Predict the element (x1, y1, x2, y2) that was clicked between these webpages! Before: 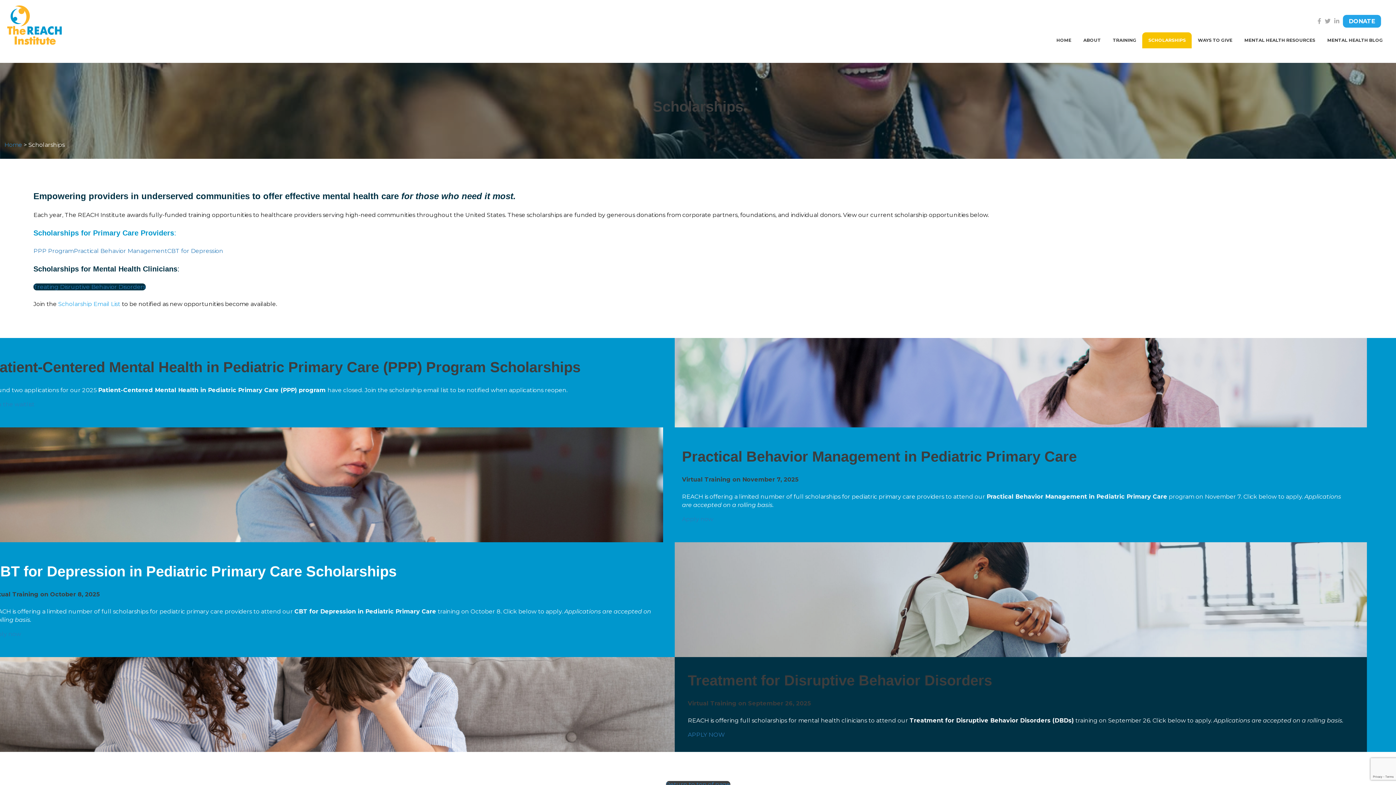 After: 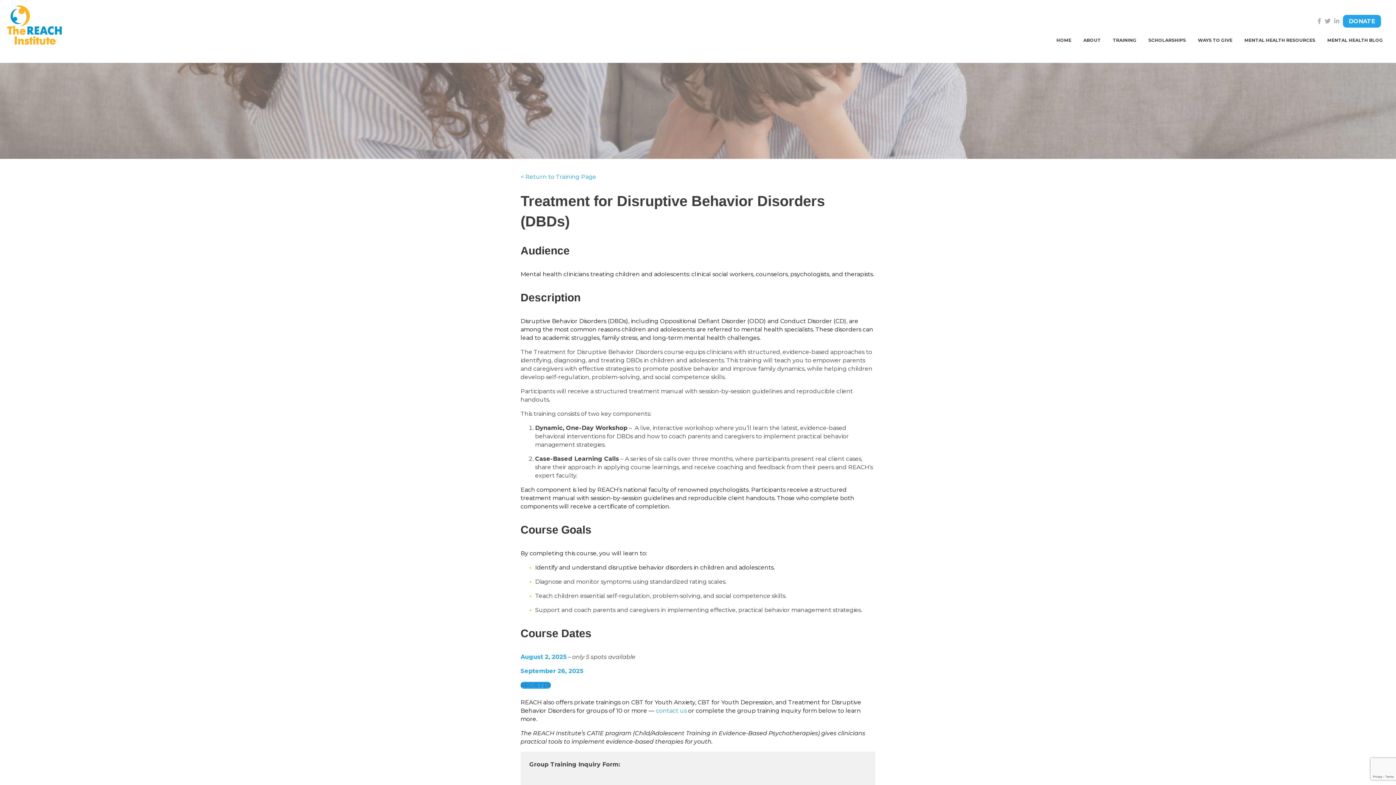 Action: label:  (DBDs) bbox: (1050, 717, 1074, 724)